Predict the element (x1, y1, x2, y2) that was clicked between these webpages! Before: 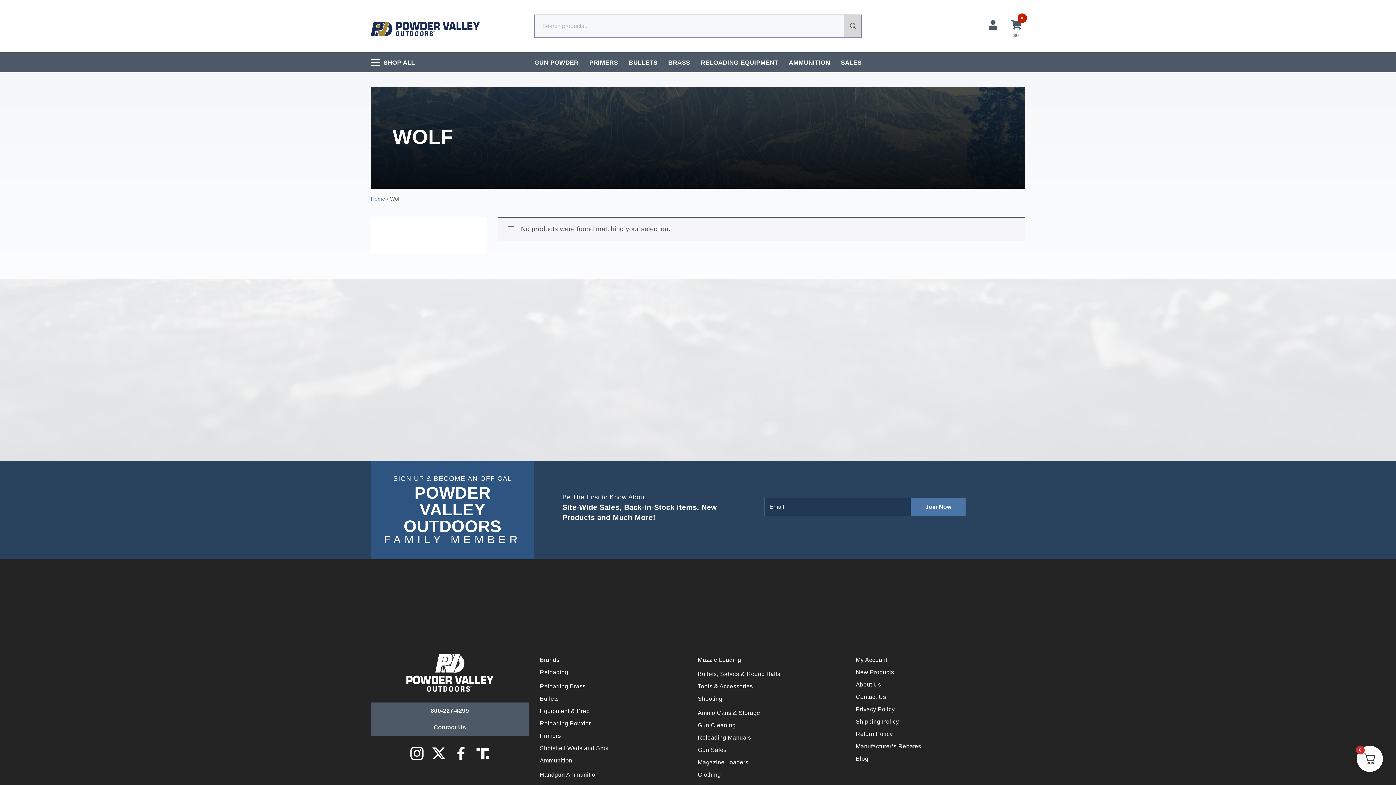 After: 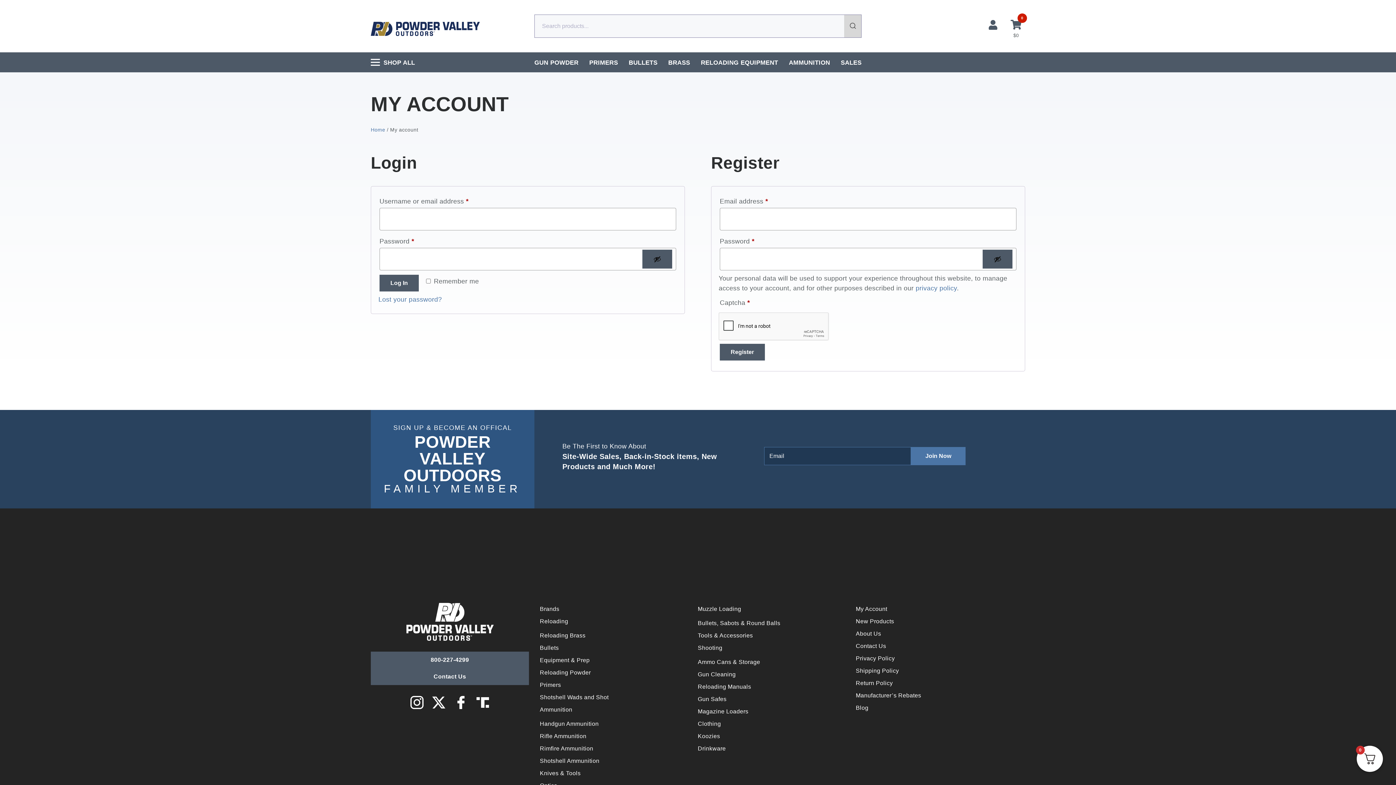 Action: bbox: (987, 20, 998, 30)